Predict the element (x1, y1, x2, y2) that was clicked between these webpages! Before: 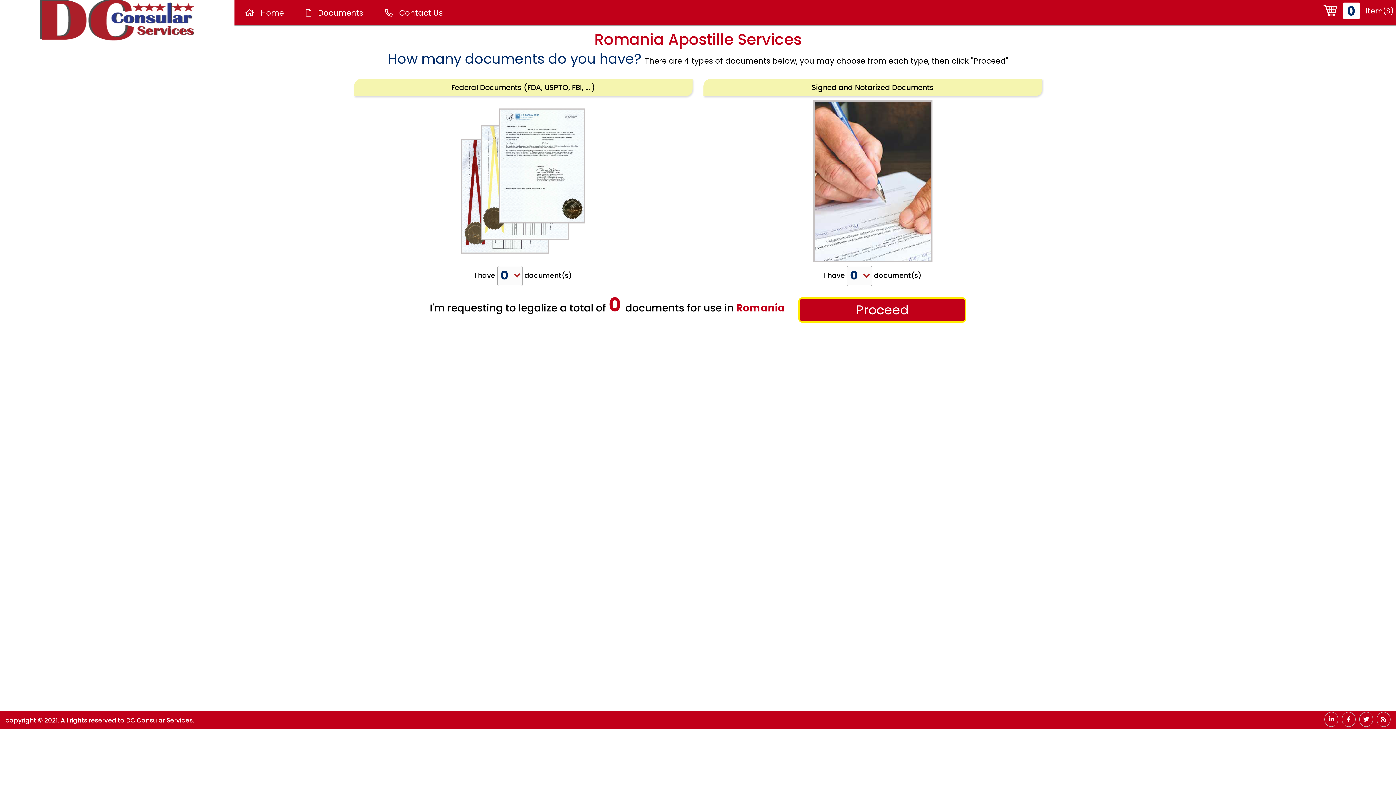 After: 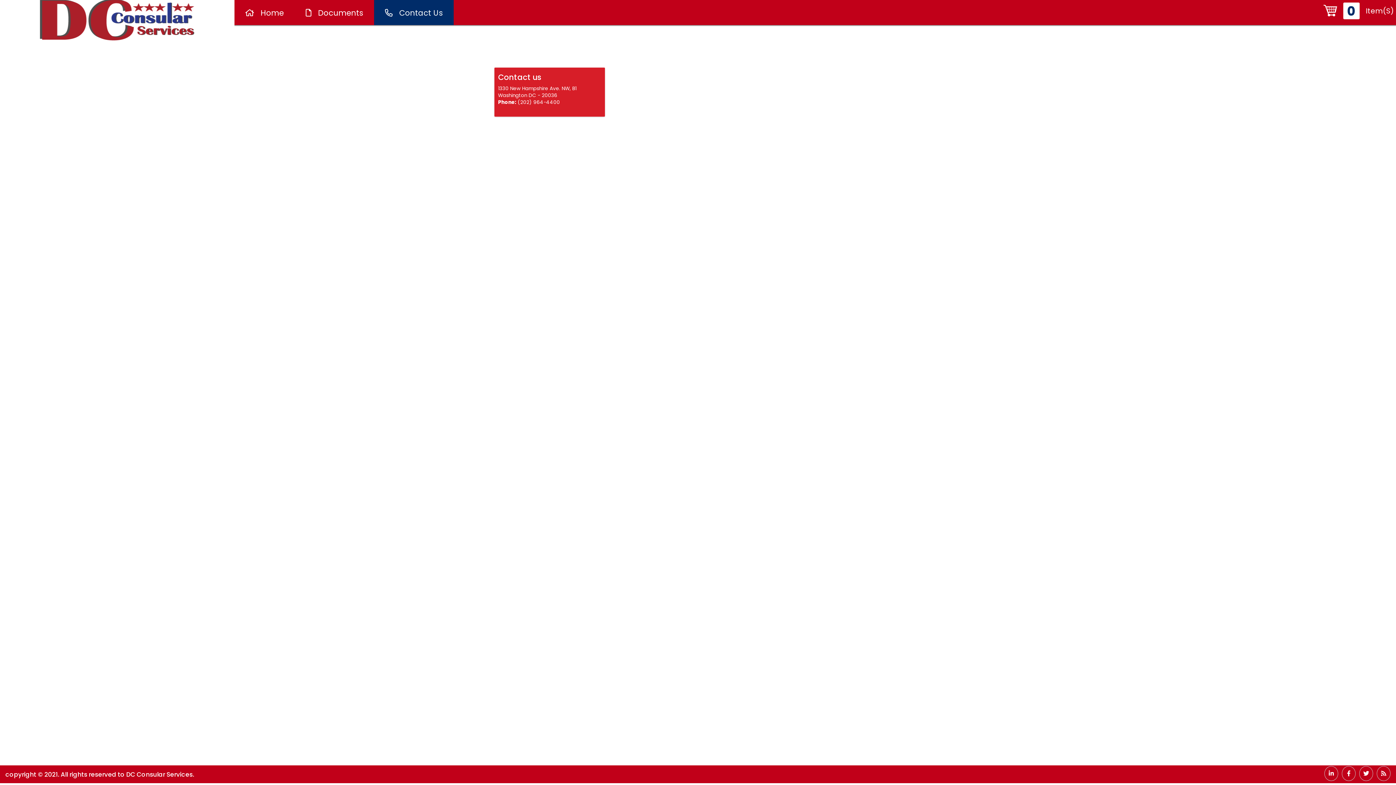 Action: label:  Contact Us bbox: (374, 0, 453, 25)